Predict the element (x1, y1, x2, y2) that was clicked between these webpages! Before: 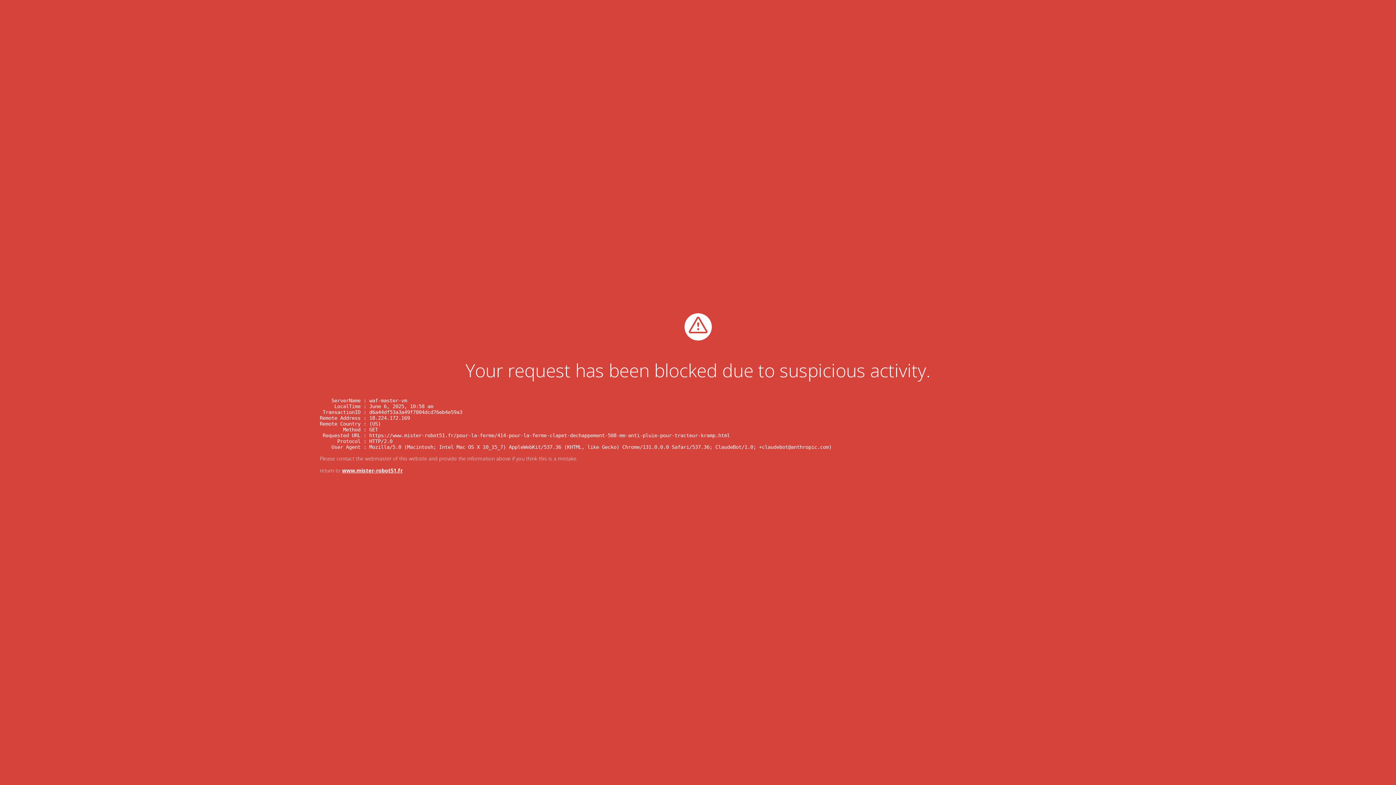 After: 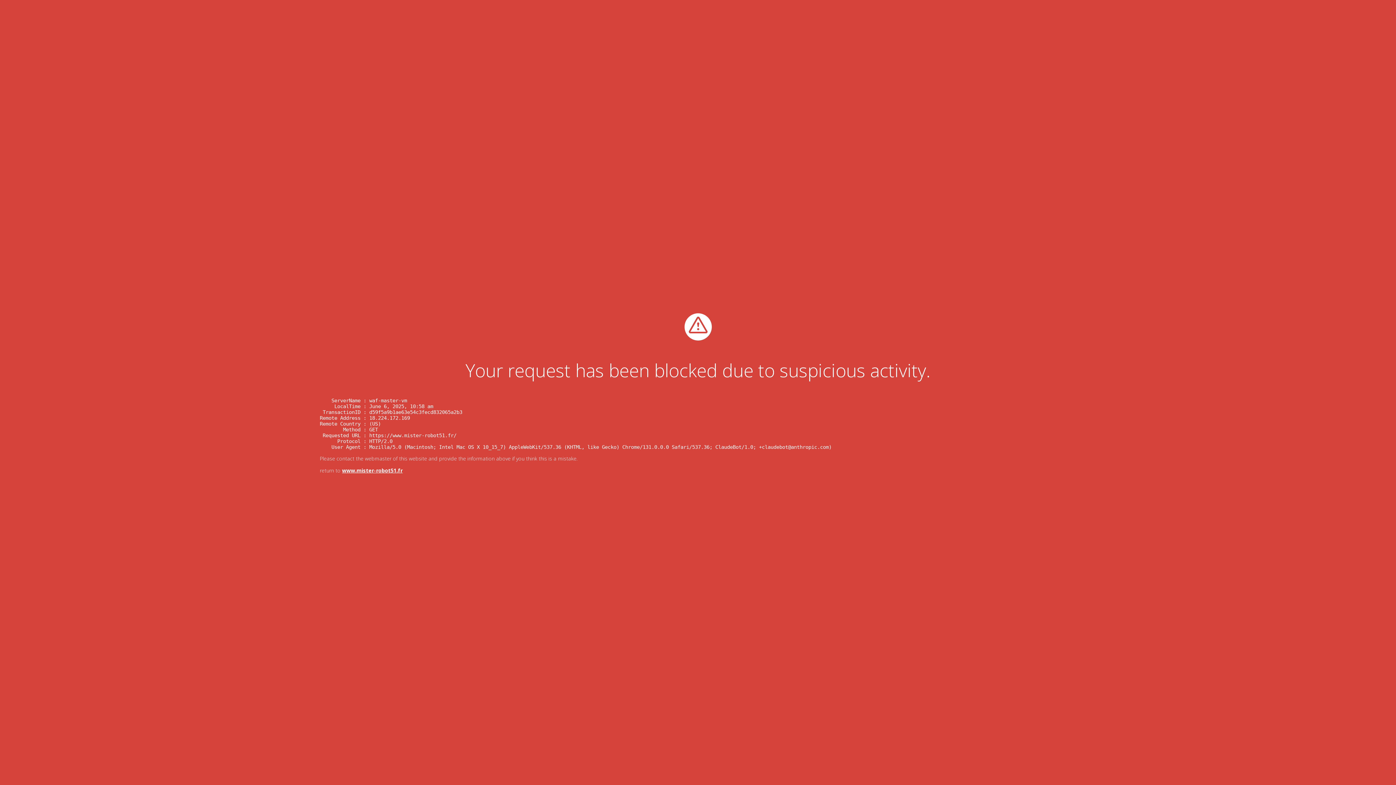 Action: bbox: (342, 467, 402, 474) label: www.mister-robot51.fr